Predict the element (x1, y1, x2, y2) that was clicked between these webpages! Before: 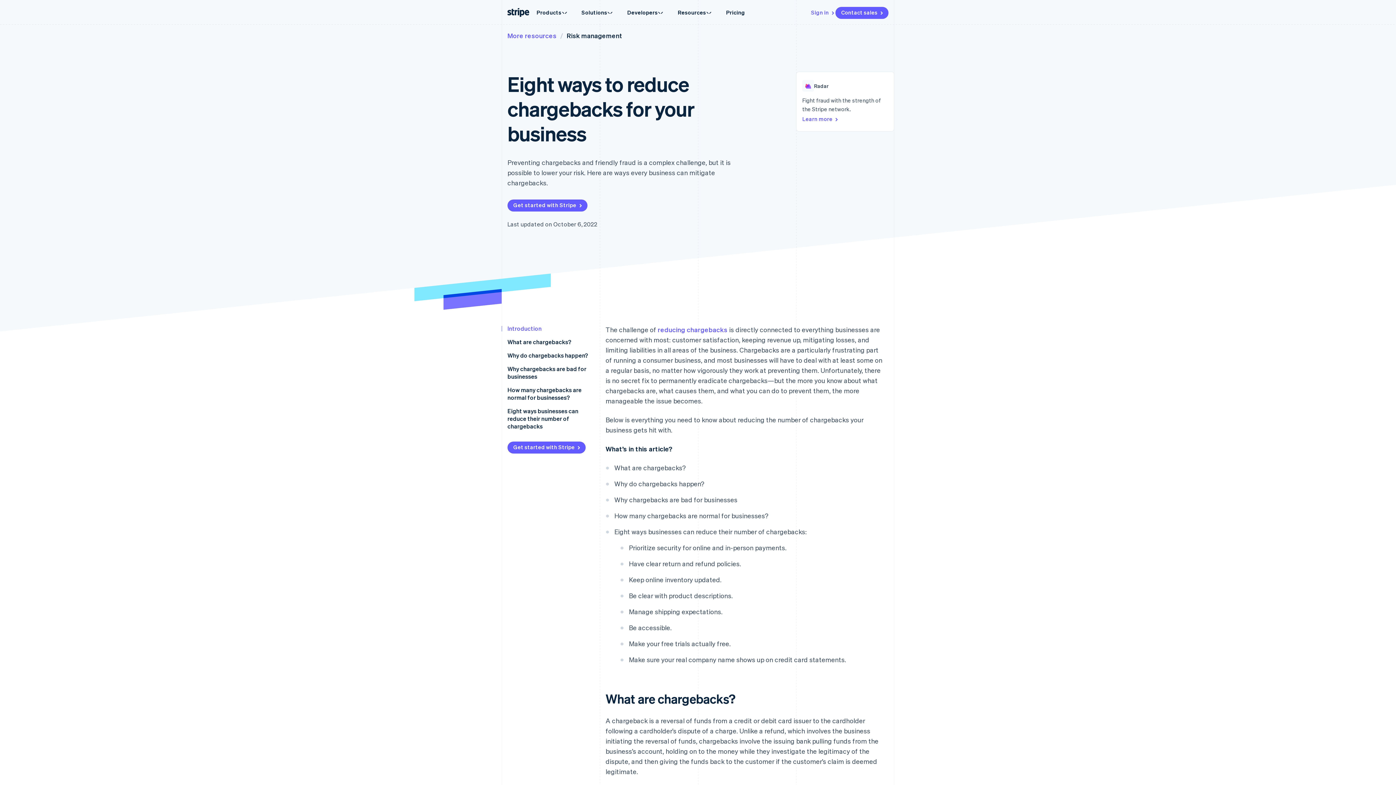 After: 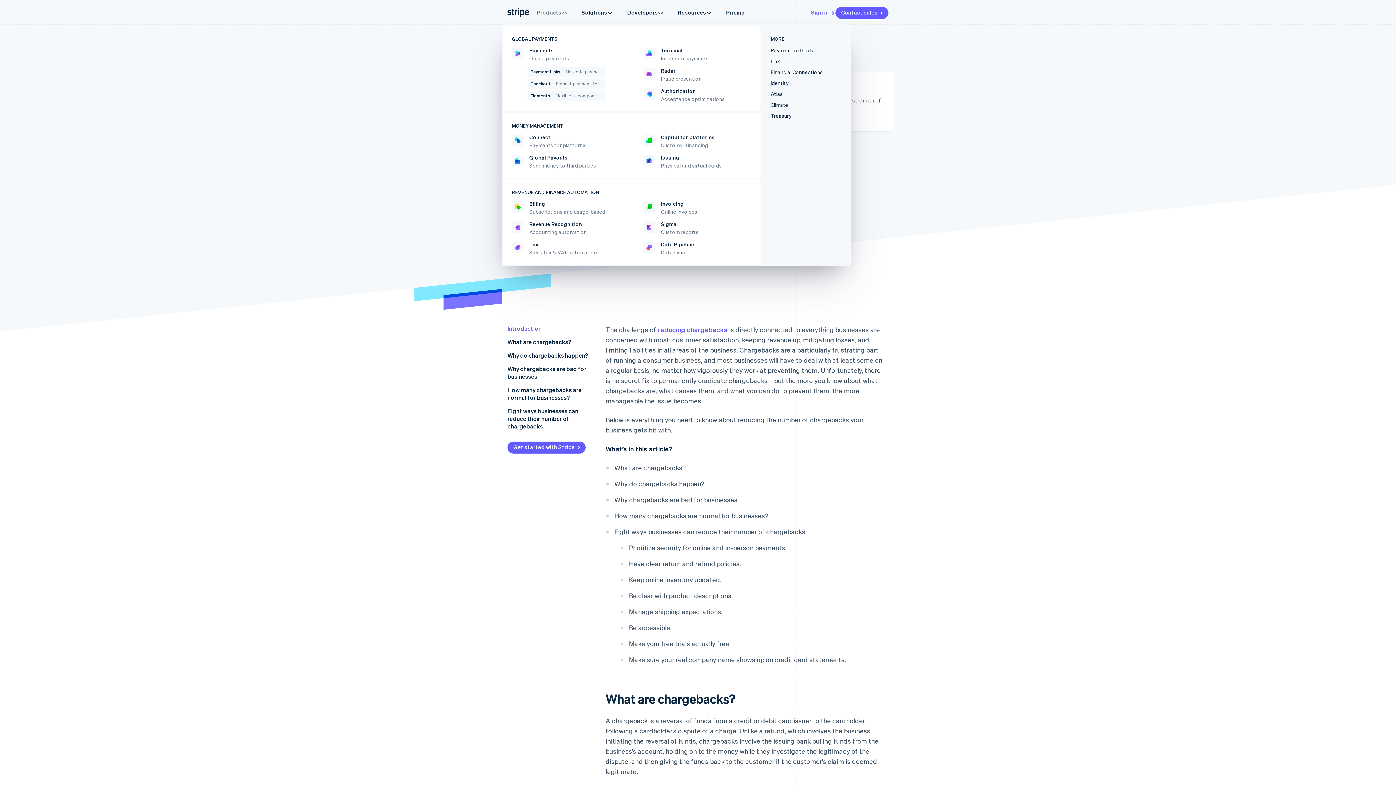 Action: label: Products bbox: (529, 4, 574, 20)